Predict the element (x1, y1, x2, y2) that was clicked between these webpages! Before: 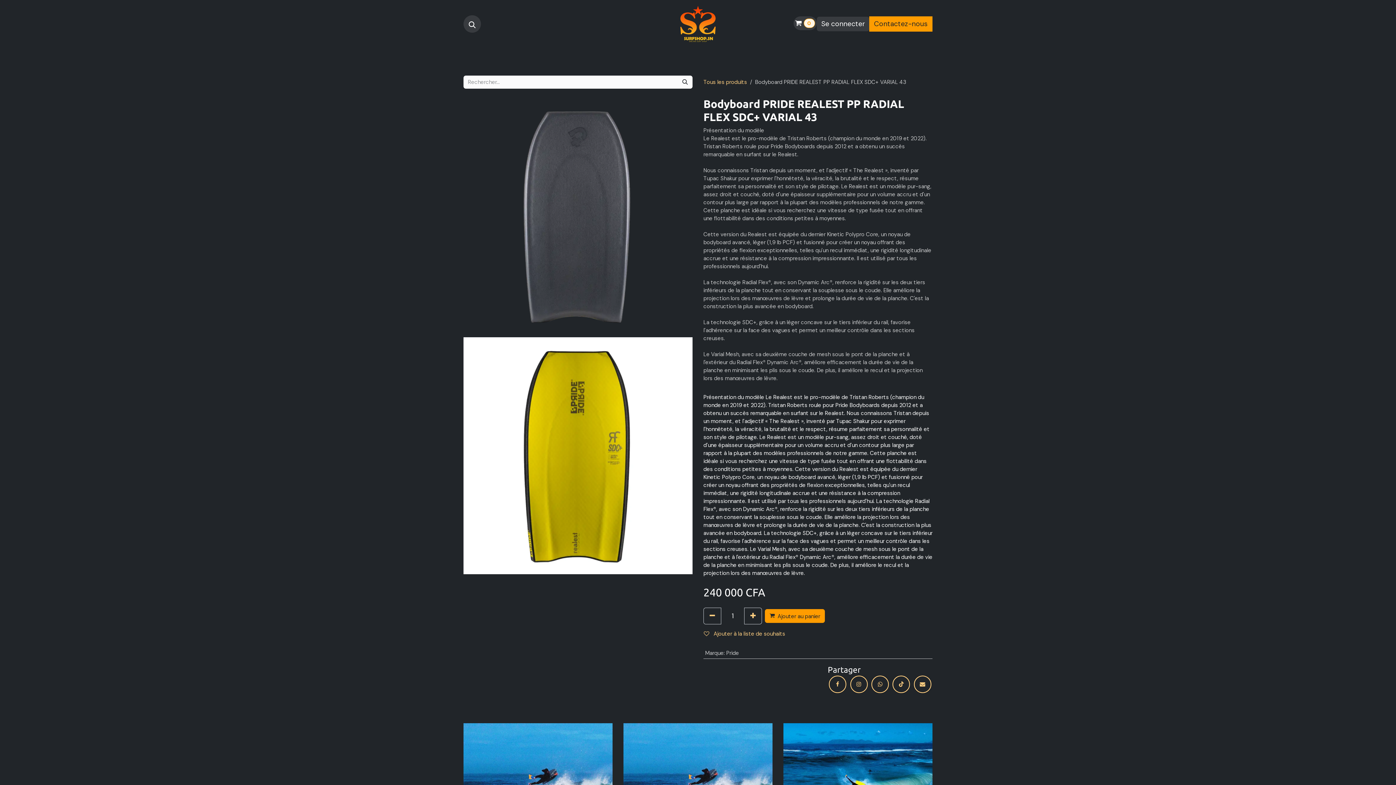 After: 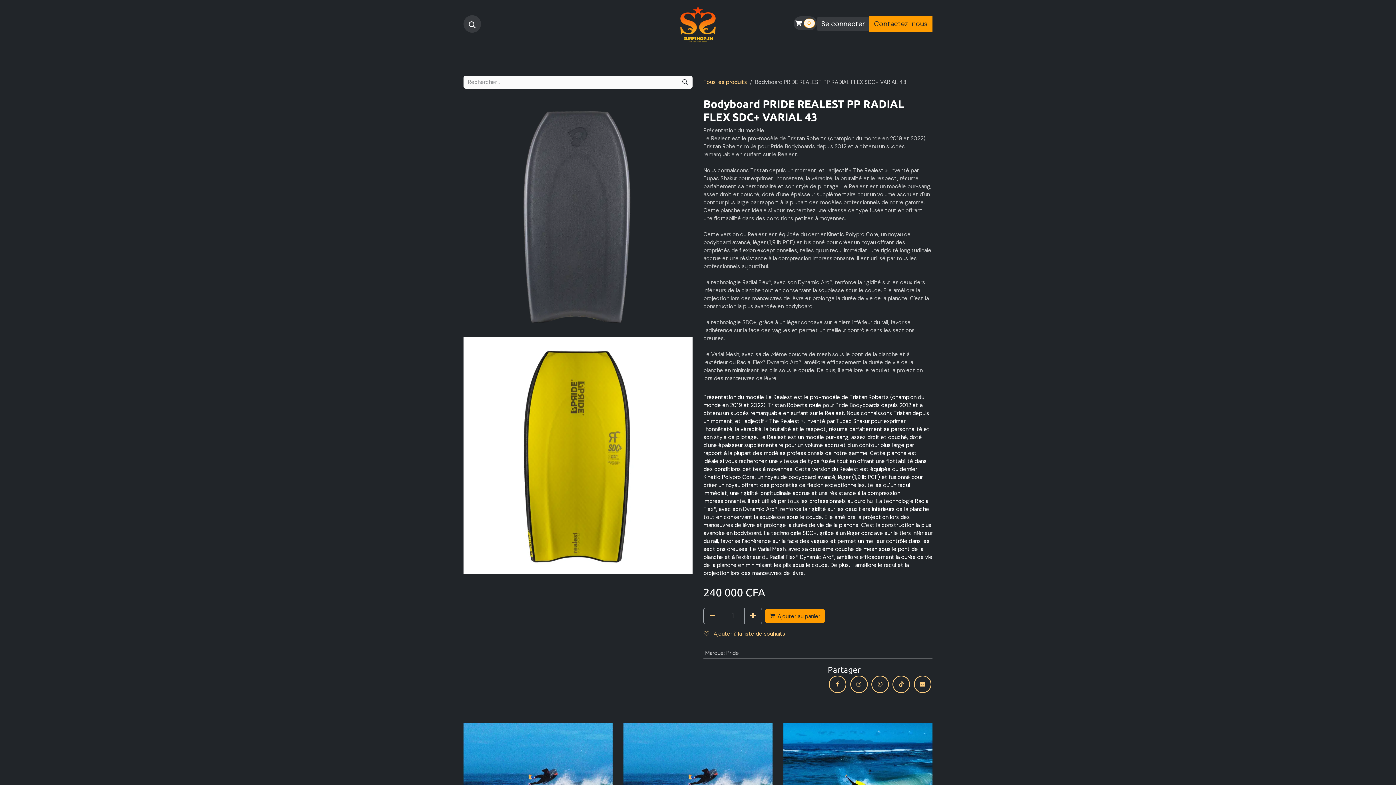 Action: label: Ajouter bbox: (744, 608, 762, 624)